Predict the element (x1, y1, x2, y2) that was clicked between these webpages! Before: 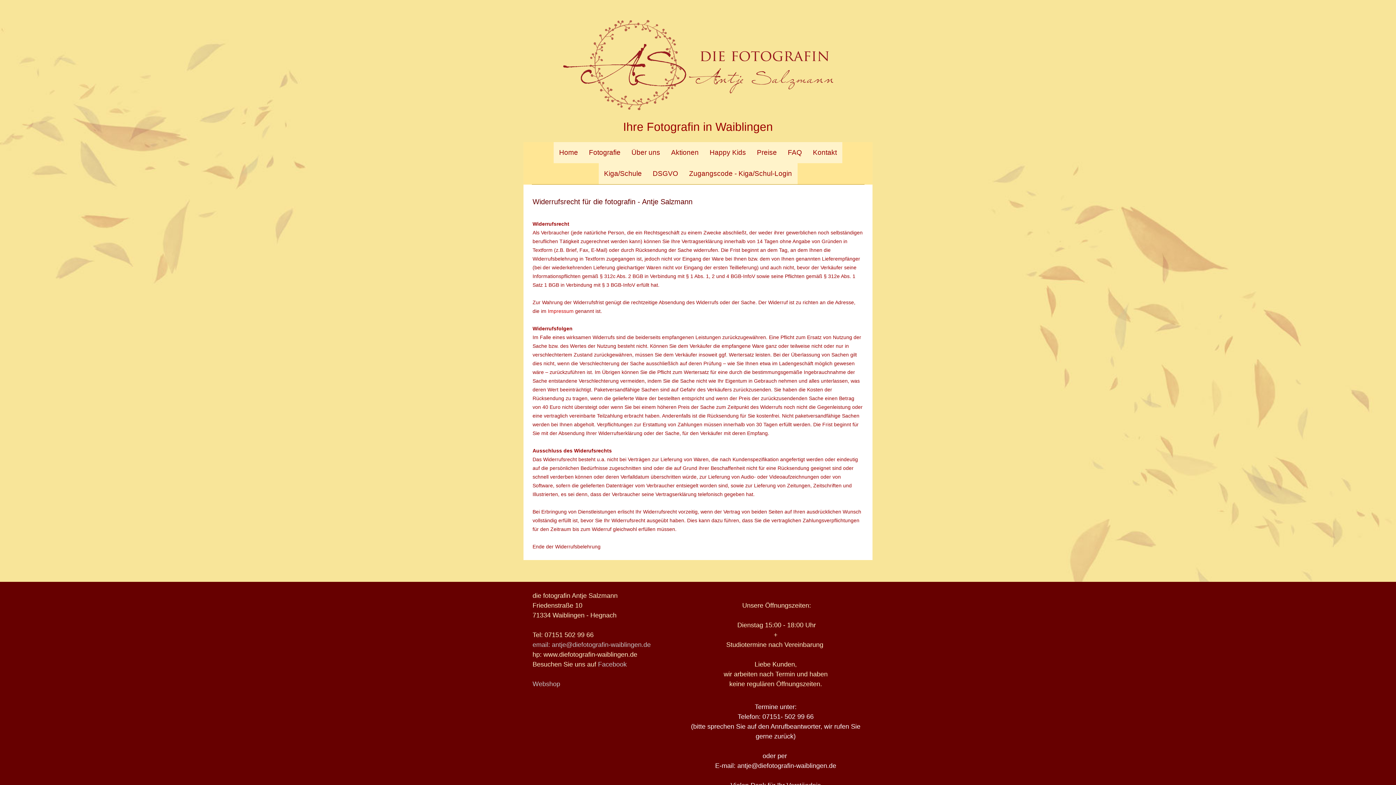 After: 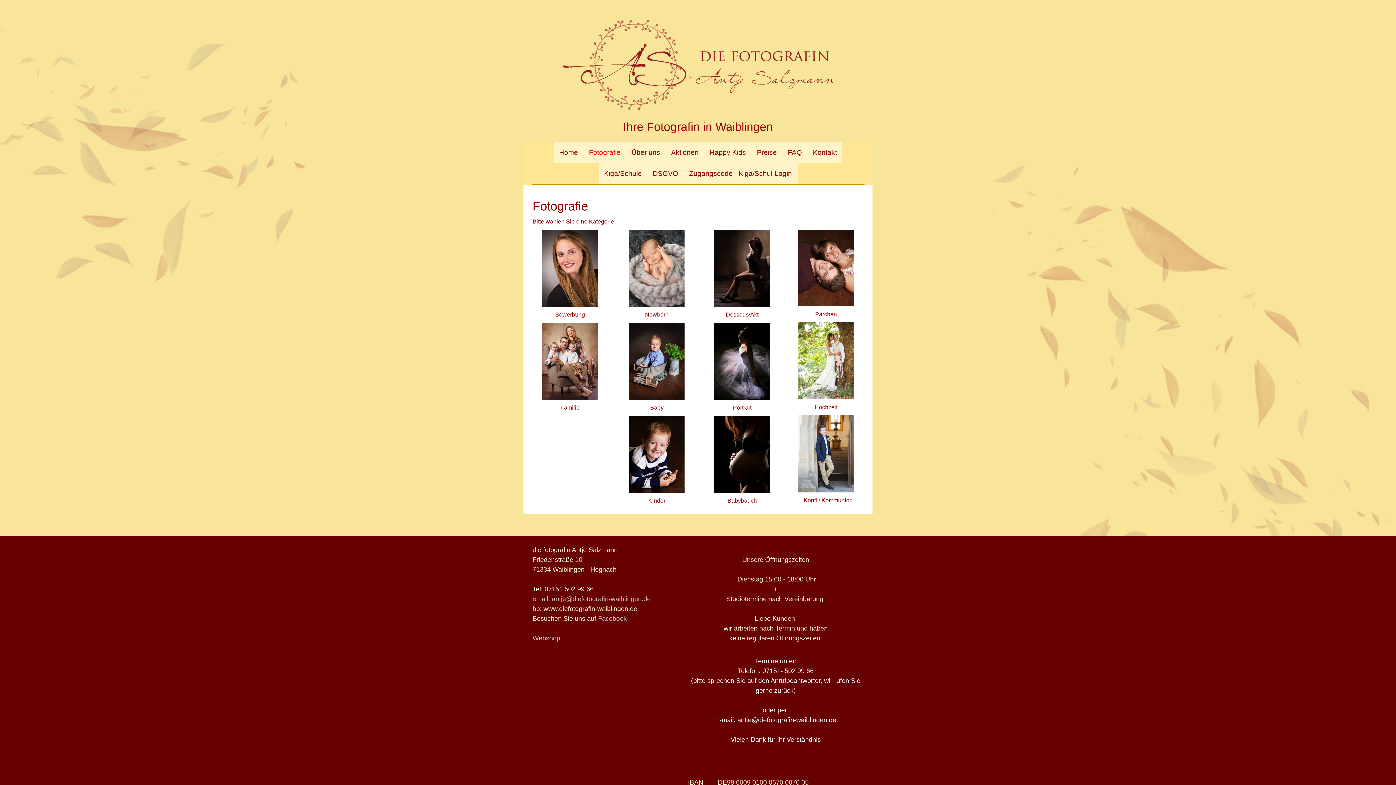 Action: bbox: (583, 142, 626, 163) label: Fotografie